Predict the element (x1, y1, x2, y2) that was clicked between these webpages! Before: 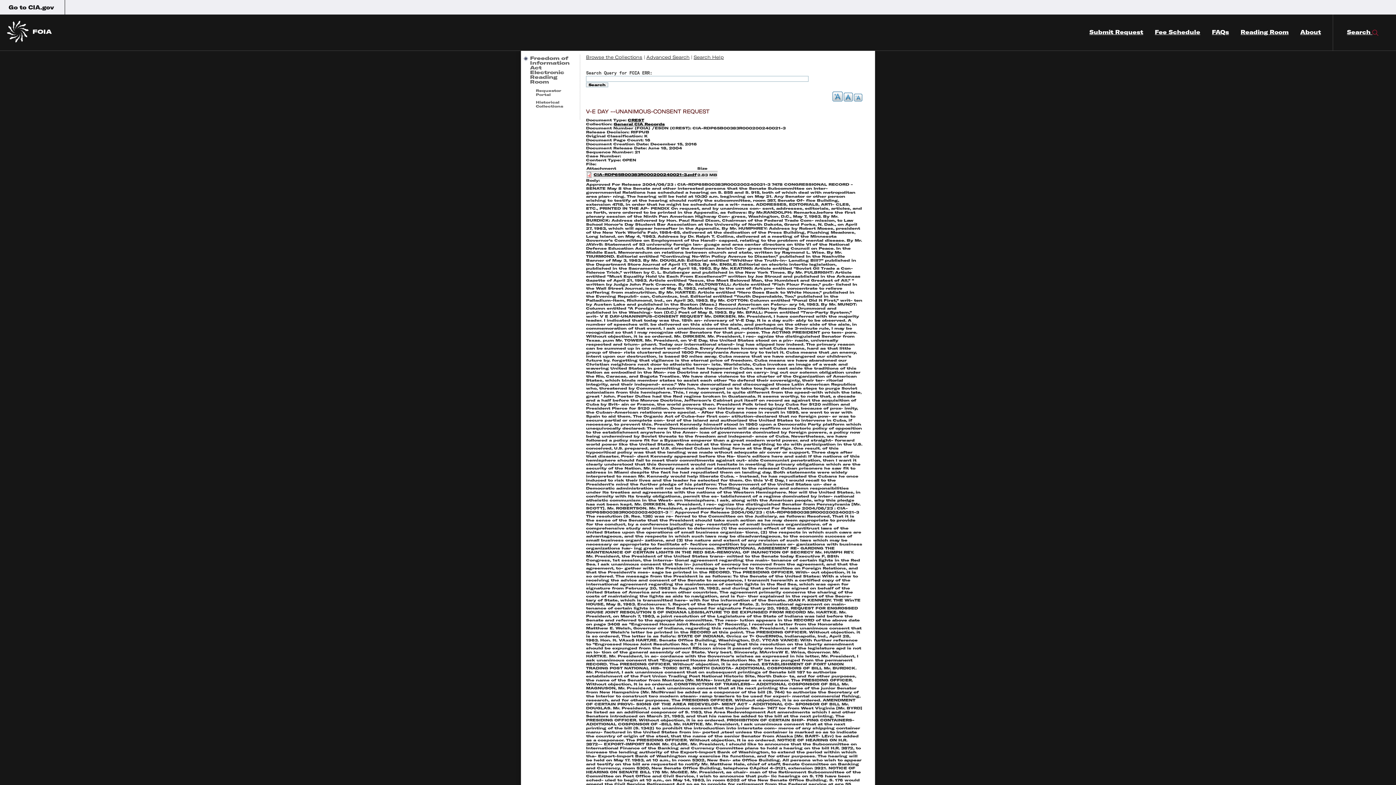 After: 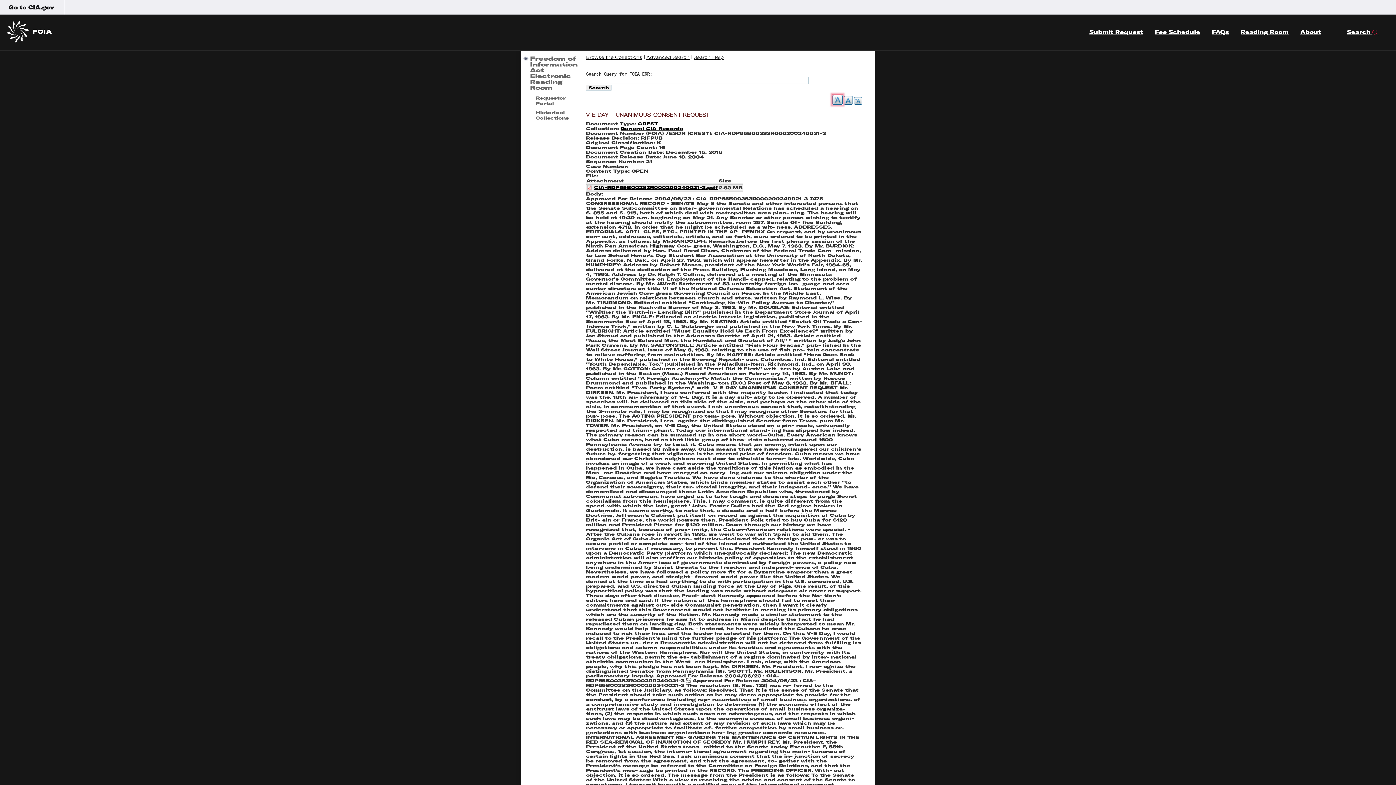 Action: bbox: (832, 91, 842, 101) label: +A